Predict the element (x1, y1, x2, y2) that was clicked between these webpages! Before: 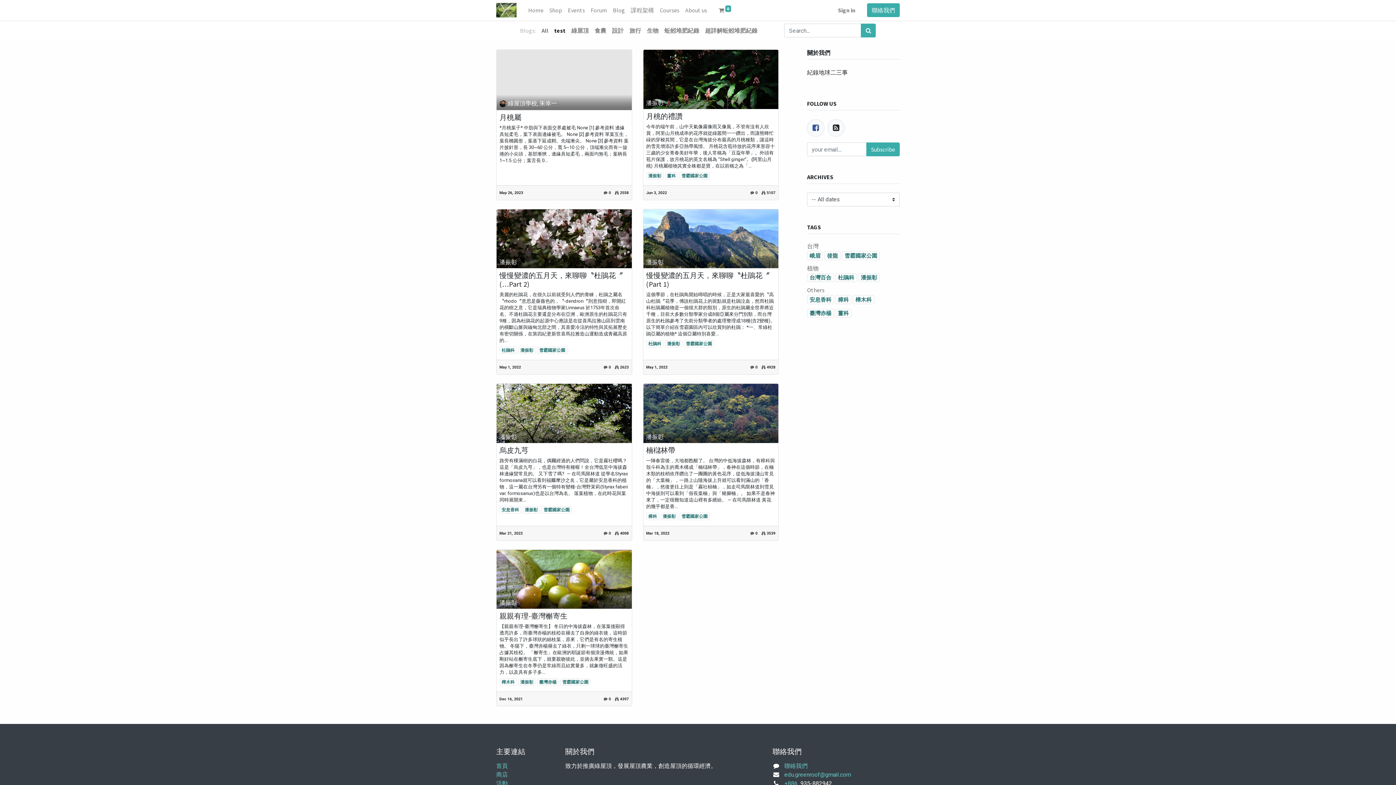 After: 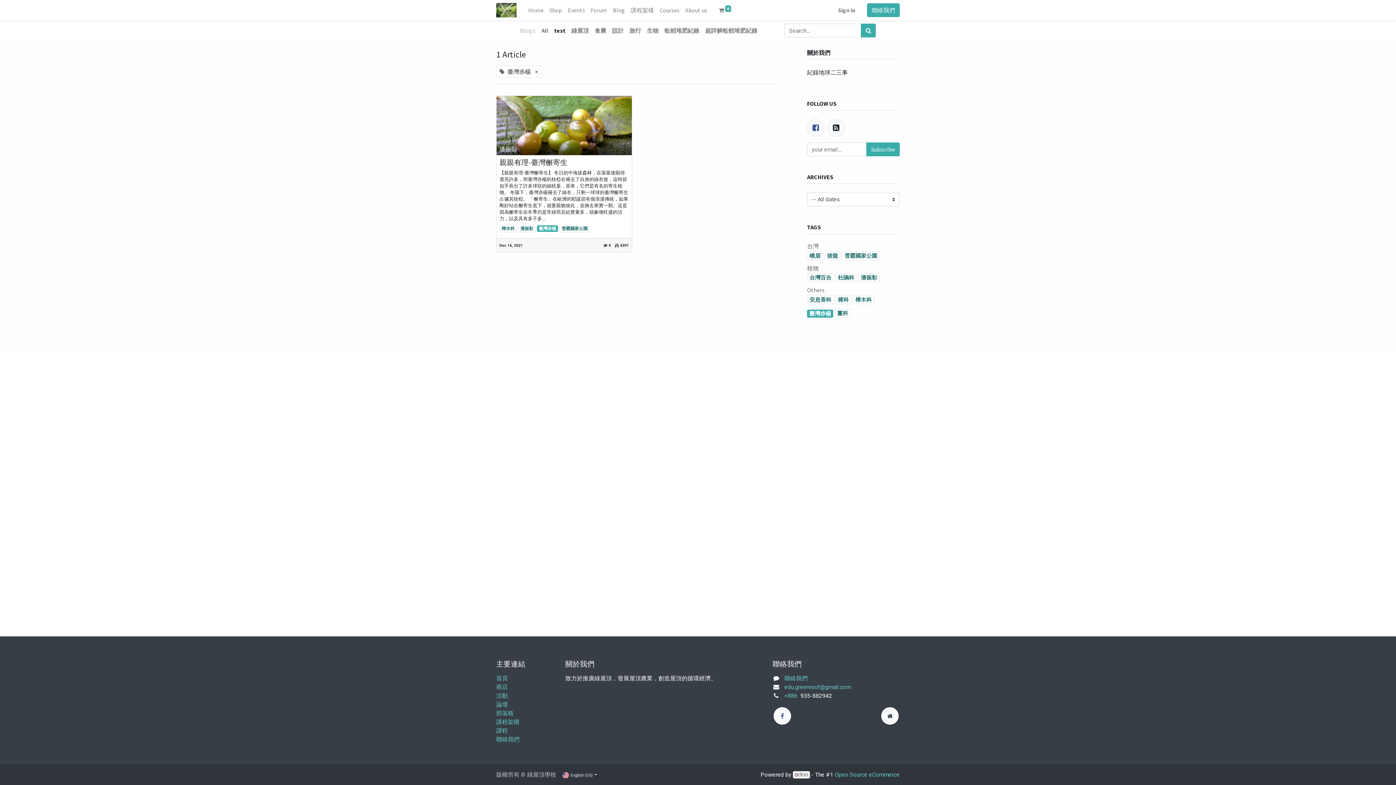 Action: label: 臺灣赤楊 bbox: (537, 679, 558, 686)